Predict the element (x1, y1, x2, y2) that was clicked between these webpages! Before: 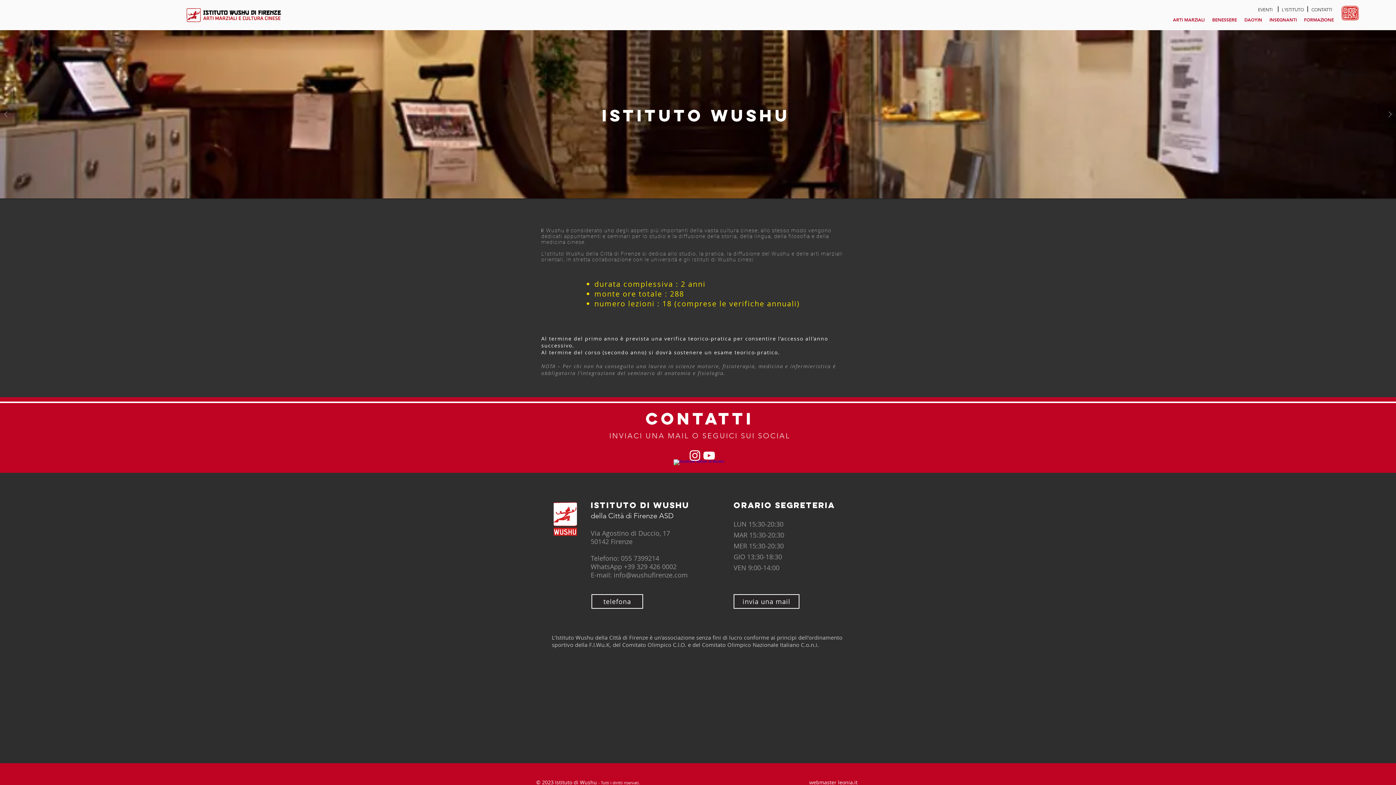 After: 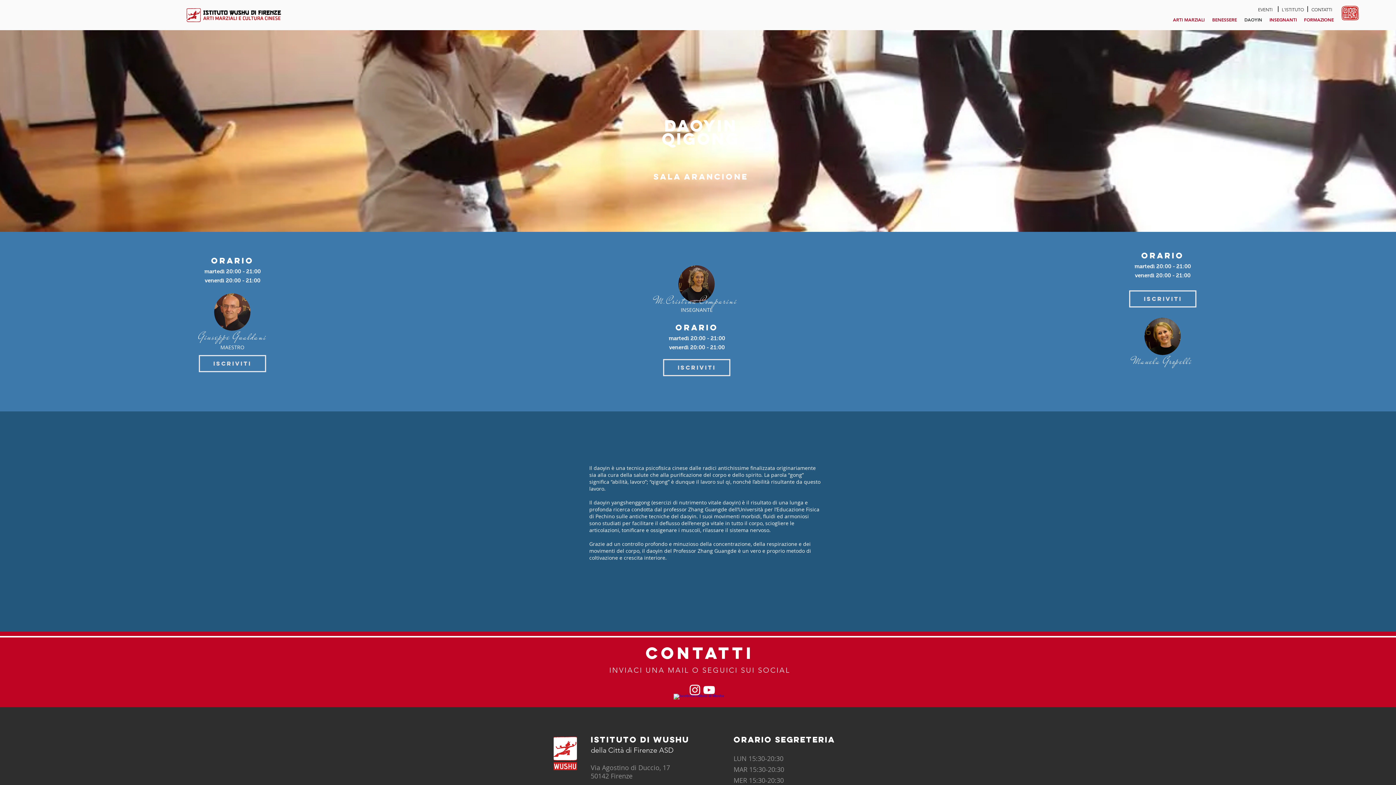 Action: bbox: (1241, 15, 1266, 24) label: DAOYIN